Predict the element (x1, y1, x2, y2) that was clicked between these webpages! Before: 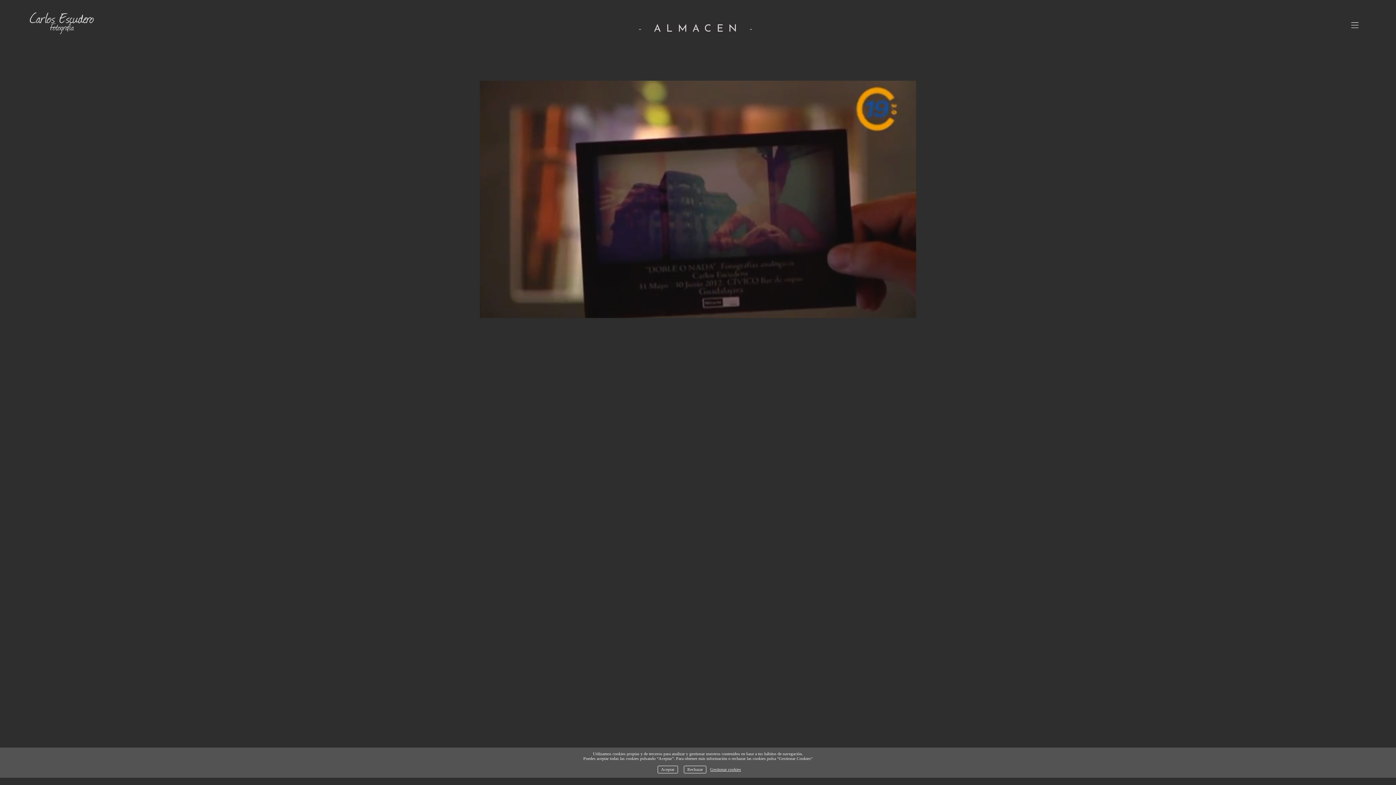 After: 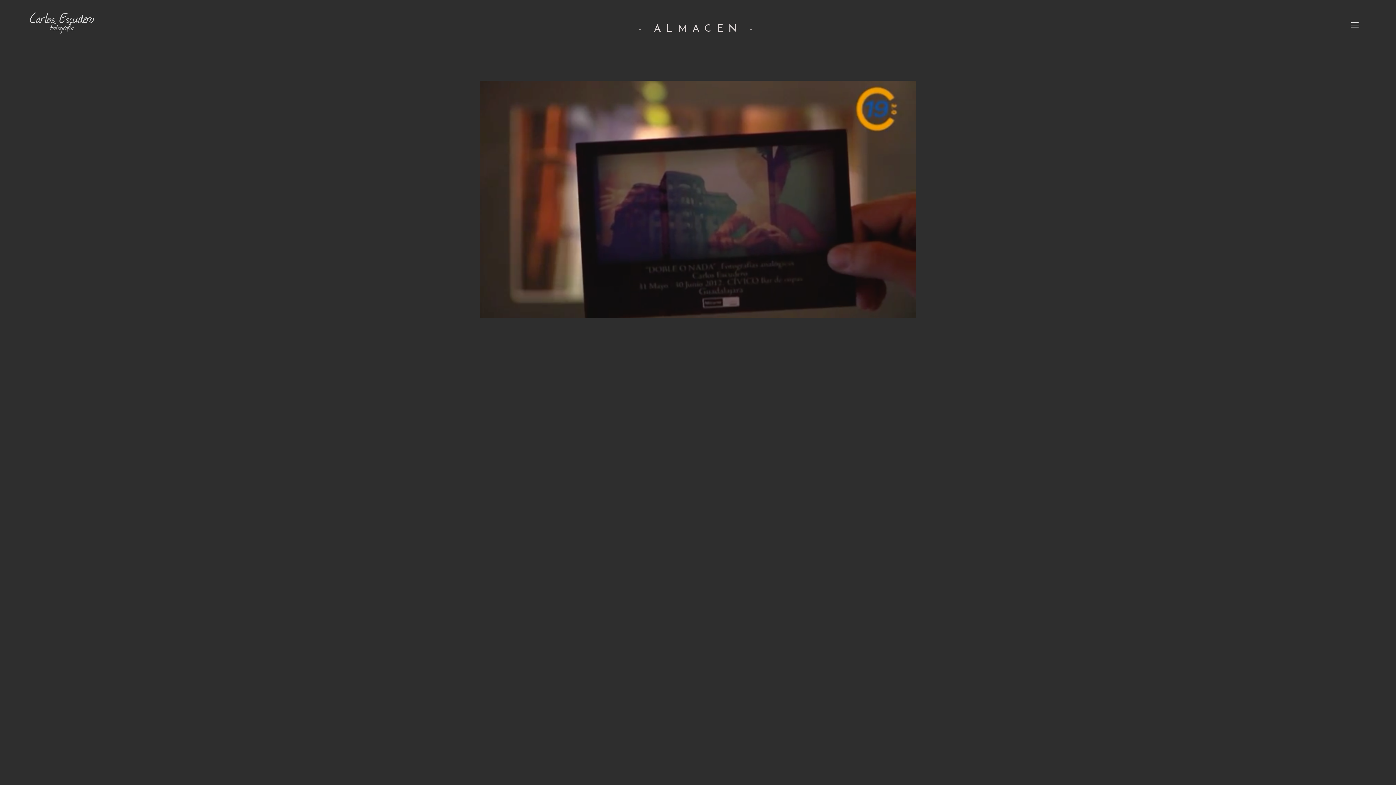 Action: label: Aceptar bbox: (657, 766, 678, 773)